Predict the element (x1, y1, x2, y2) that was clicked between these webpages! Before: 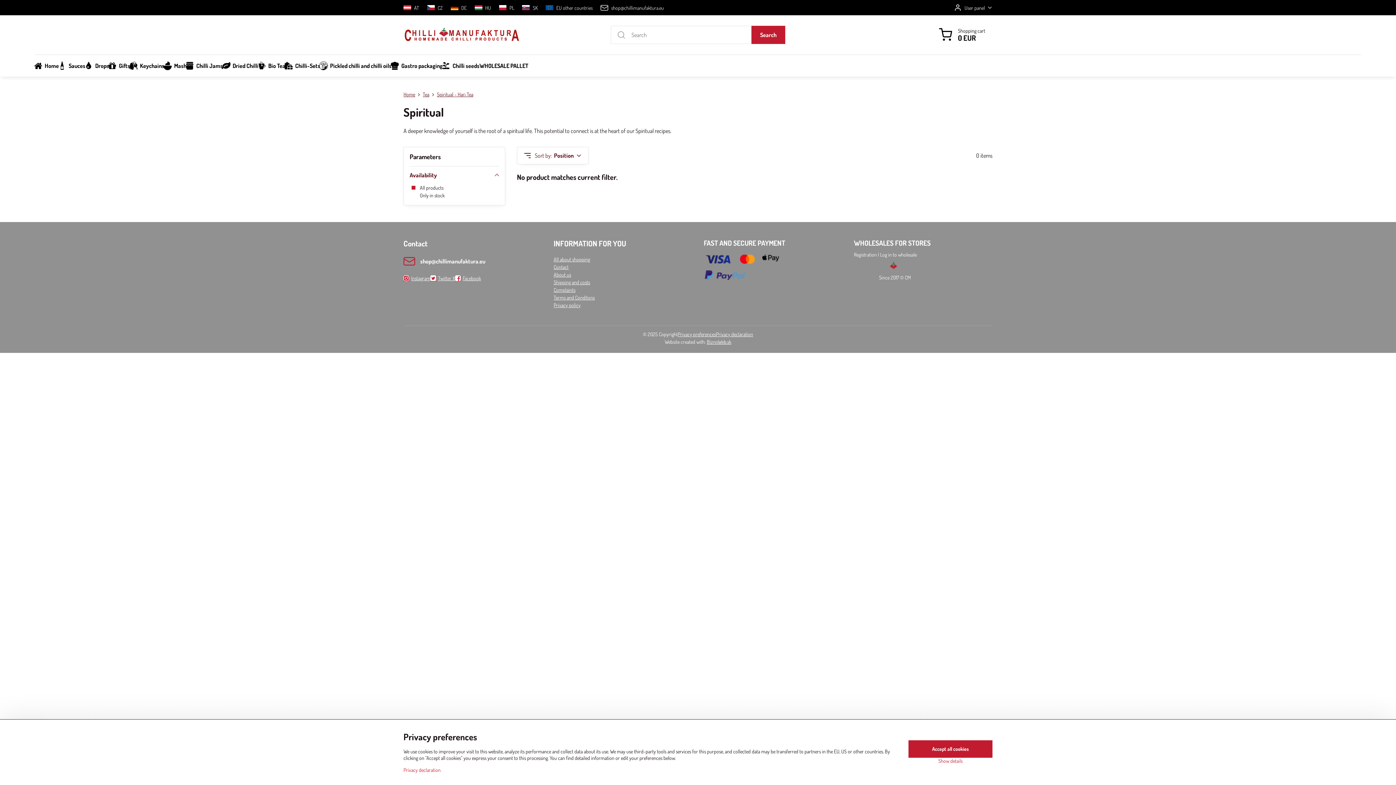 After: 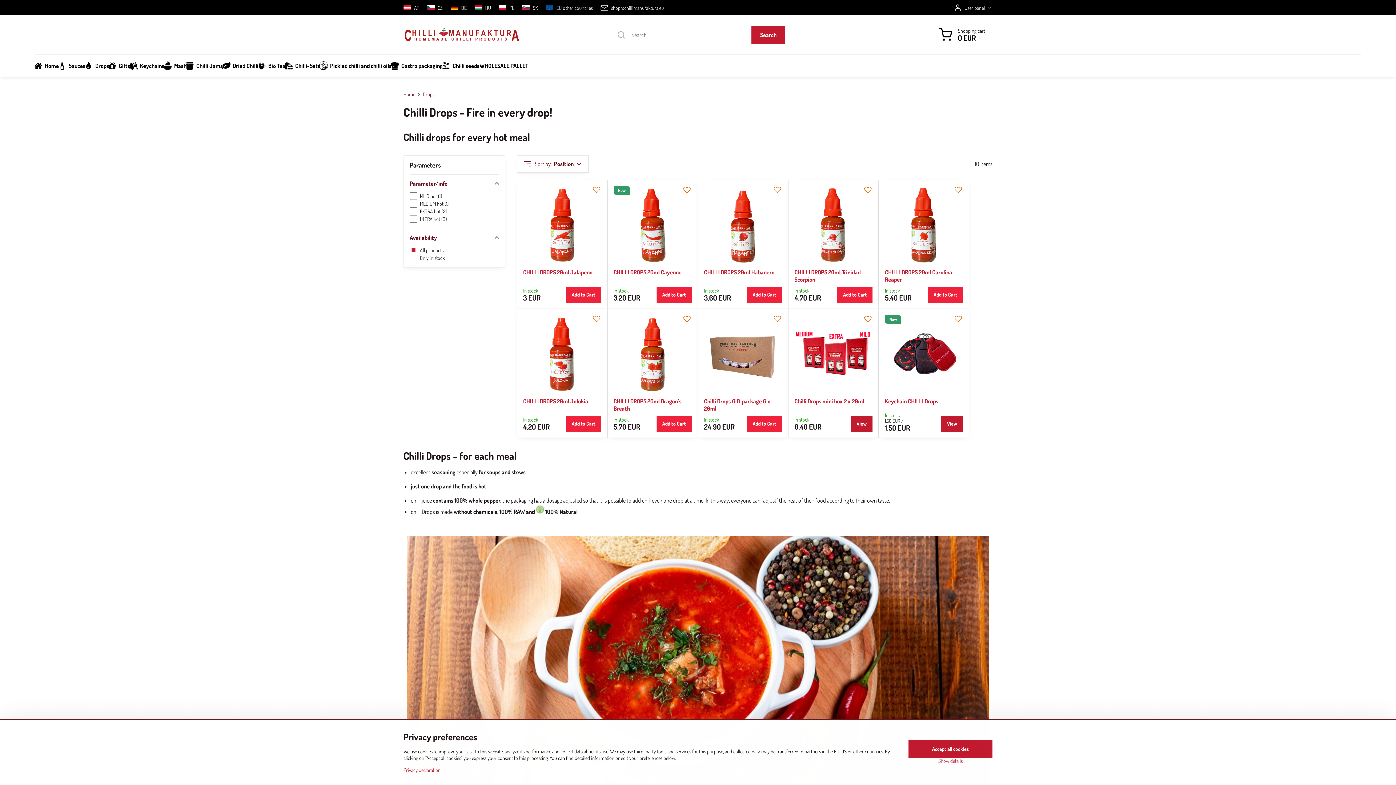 Action: label: Drops bbox: (85, 54, 109, 76)